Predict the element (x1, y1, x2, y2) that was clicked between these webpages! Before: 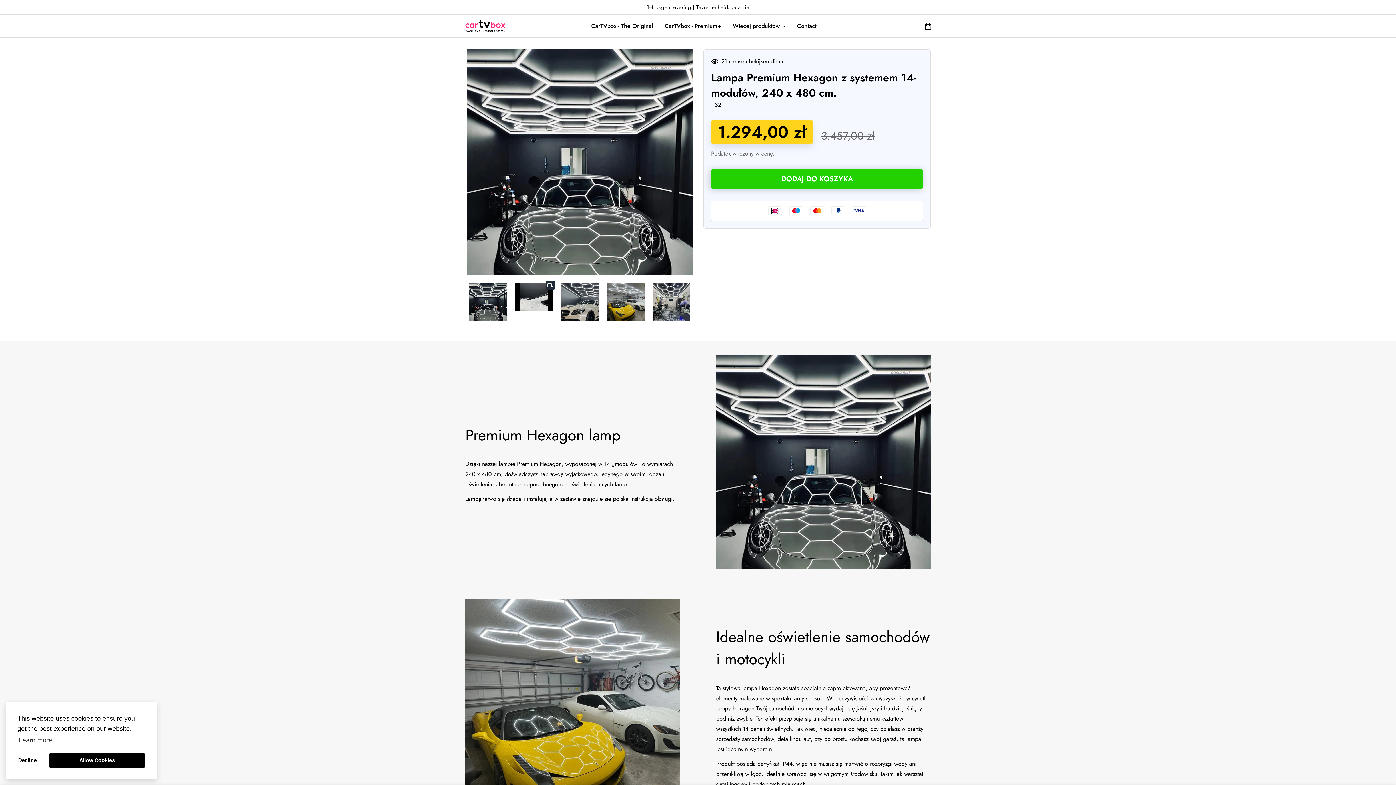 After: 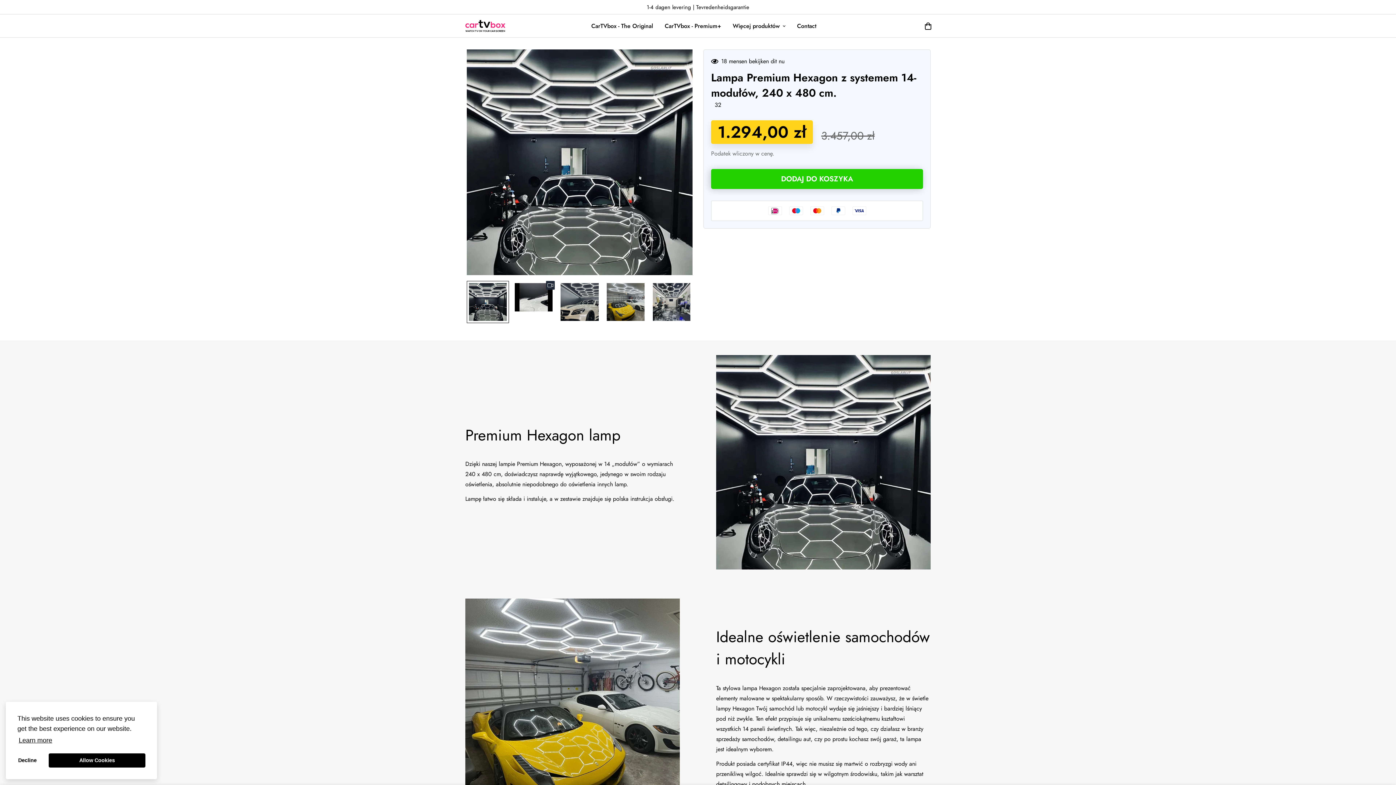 Action: bbox: (17, 734, 53, 747) label: learn more about cookies